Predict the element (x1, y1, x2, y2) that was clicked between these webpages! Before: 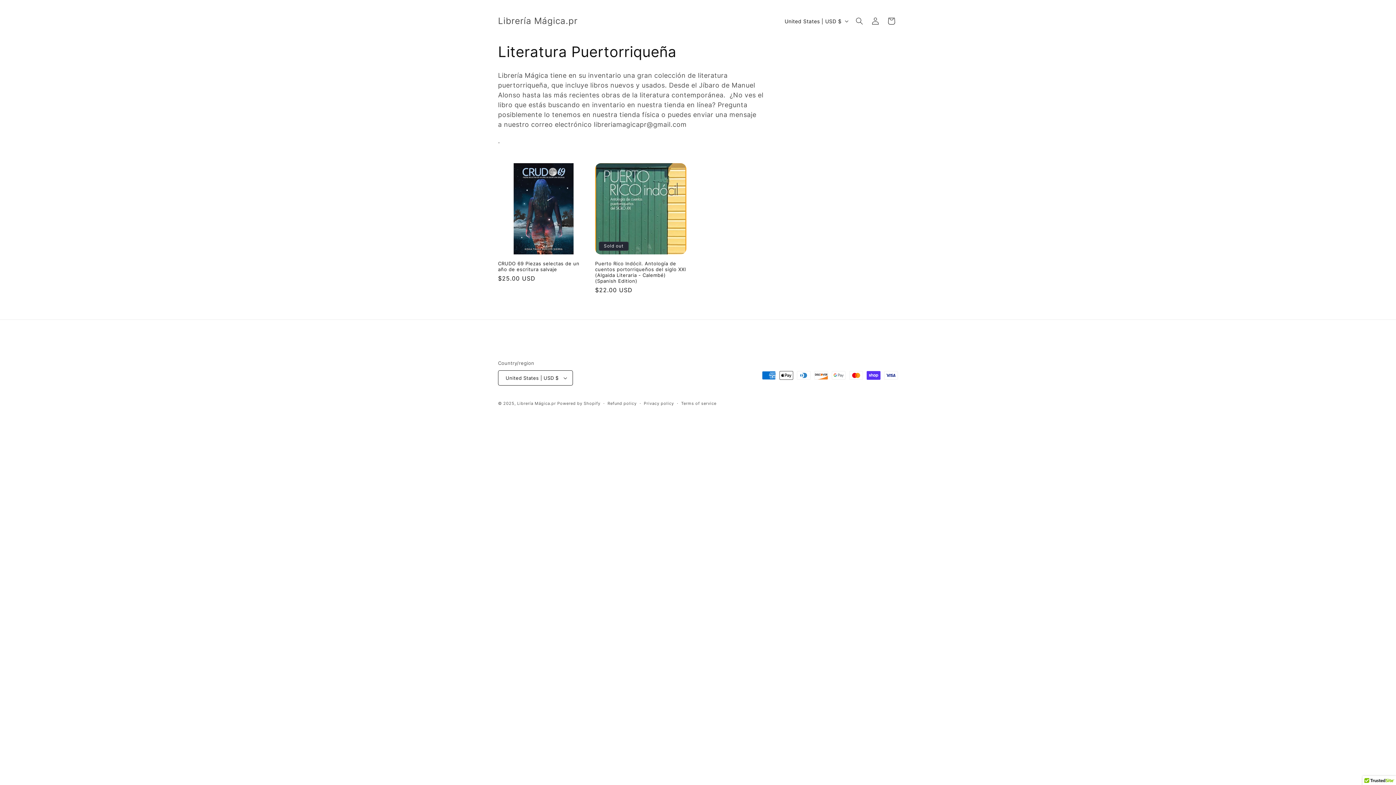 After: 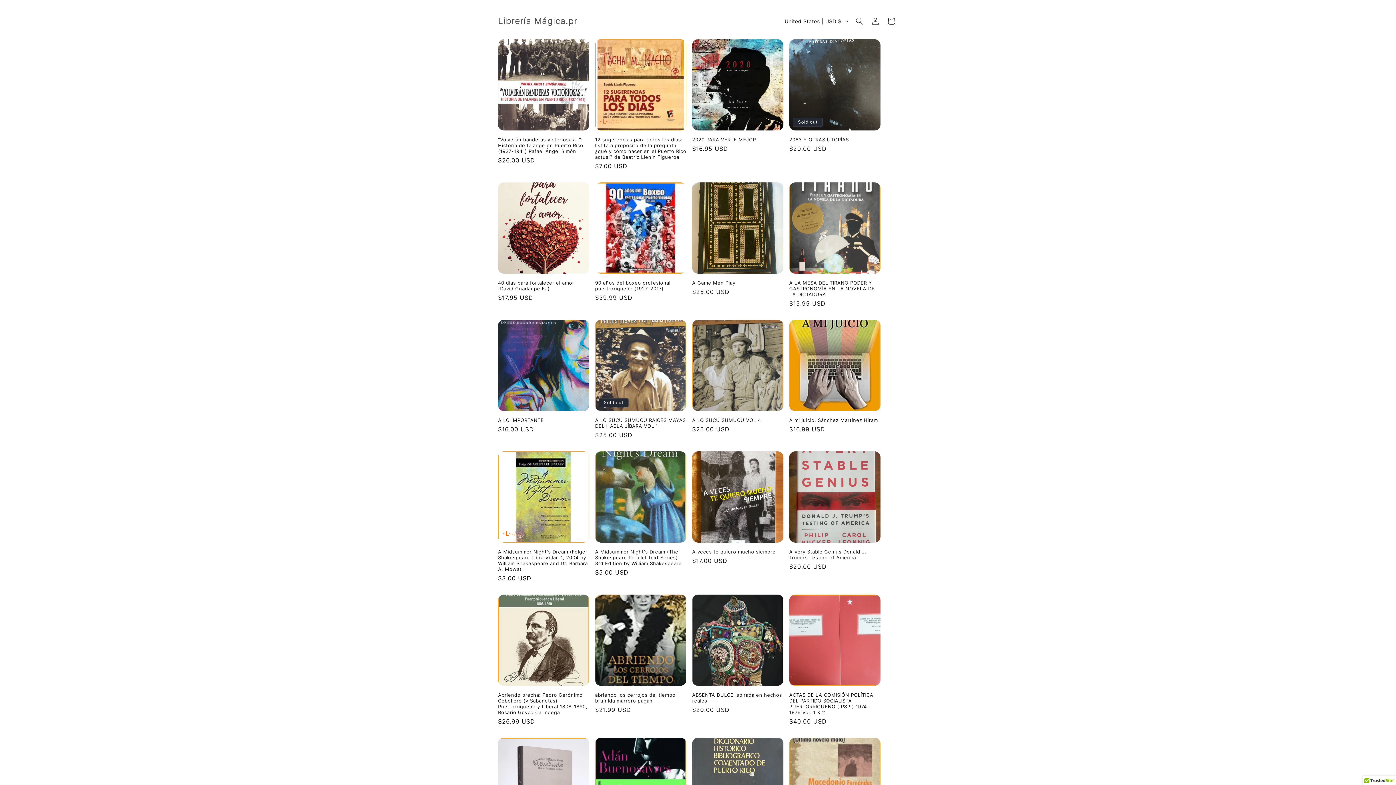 Action: label: Librería Mágica.pr bbox: (495, 14, 580, 28)